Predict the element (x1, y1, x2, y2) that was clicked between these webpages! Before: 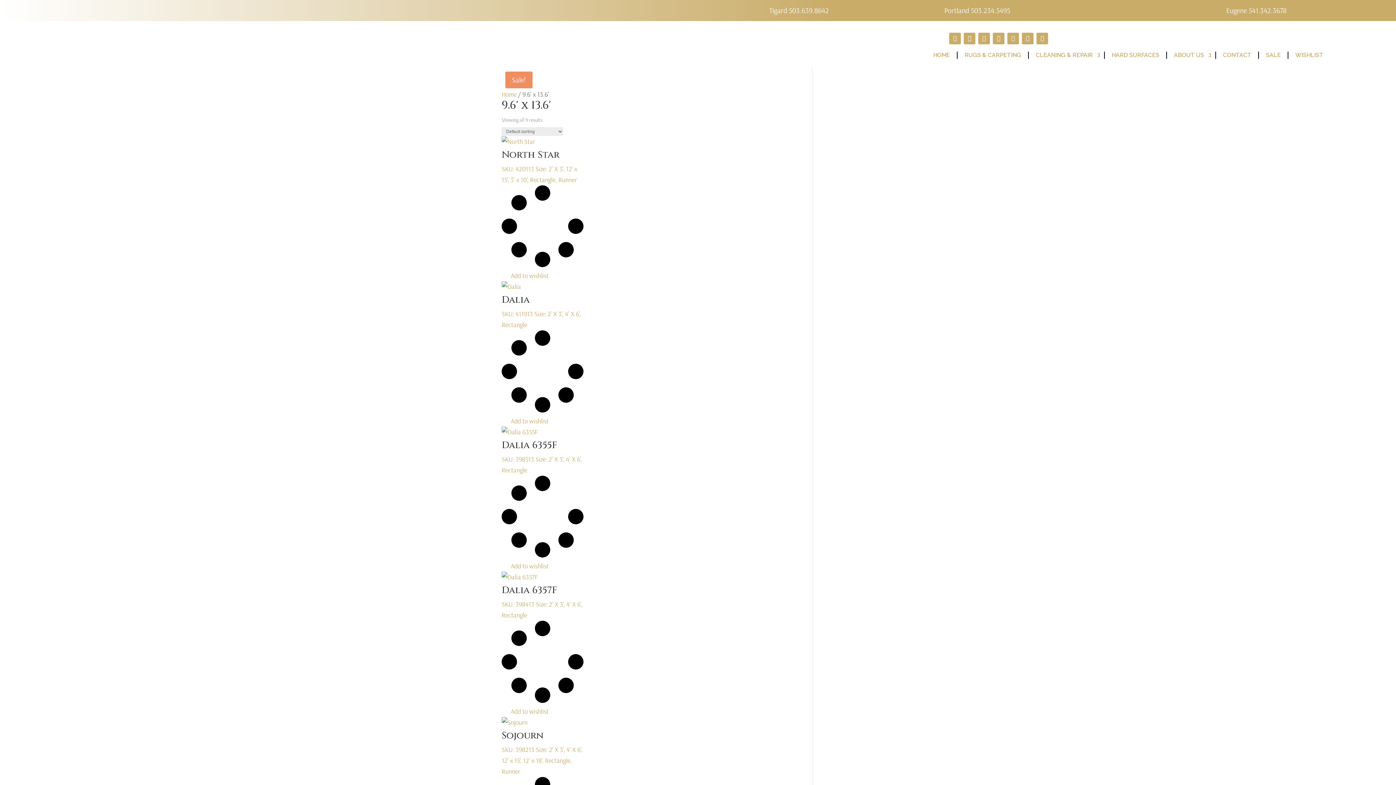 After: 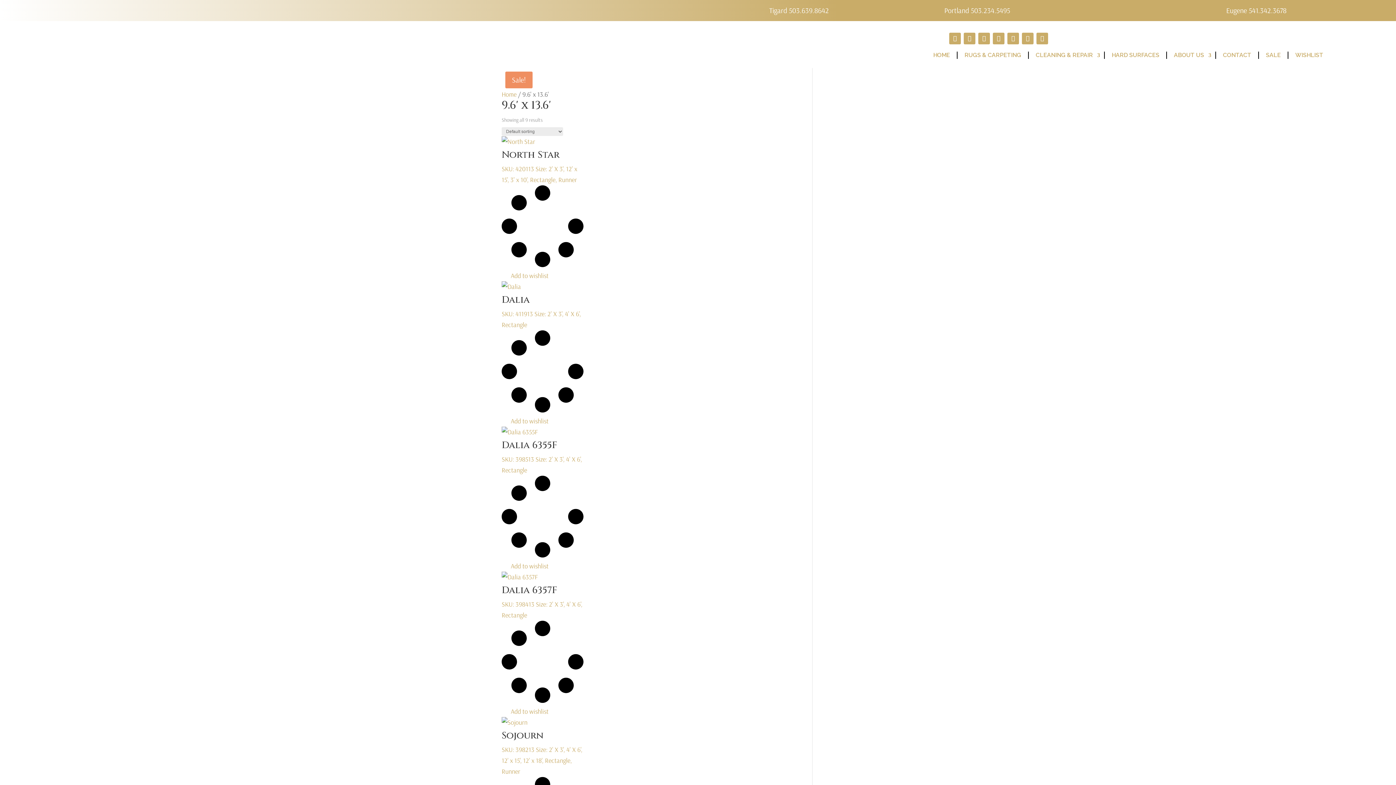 Action: bbox: (501, 573, 583, 619) label: Dalia 6357F
SKU: 398413 Size: 2' X 3', 4' X 6', Rectangle